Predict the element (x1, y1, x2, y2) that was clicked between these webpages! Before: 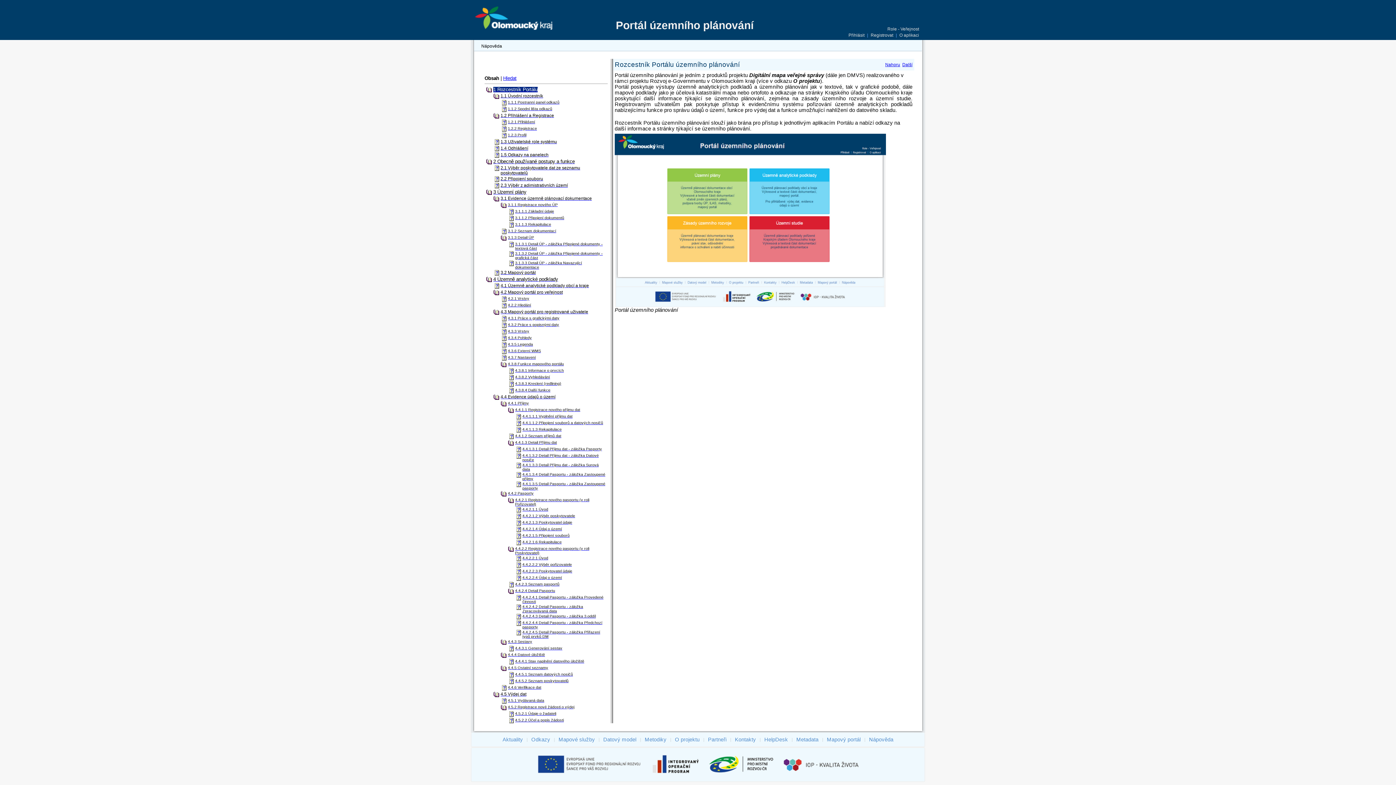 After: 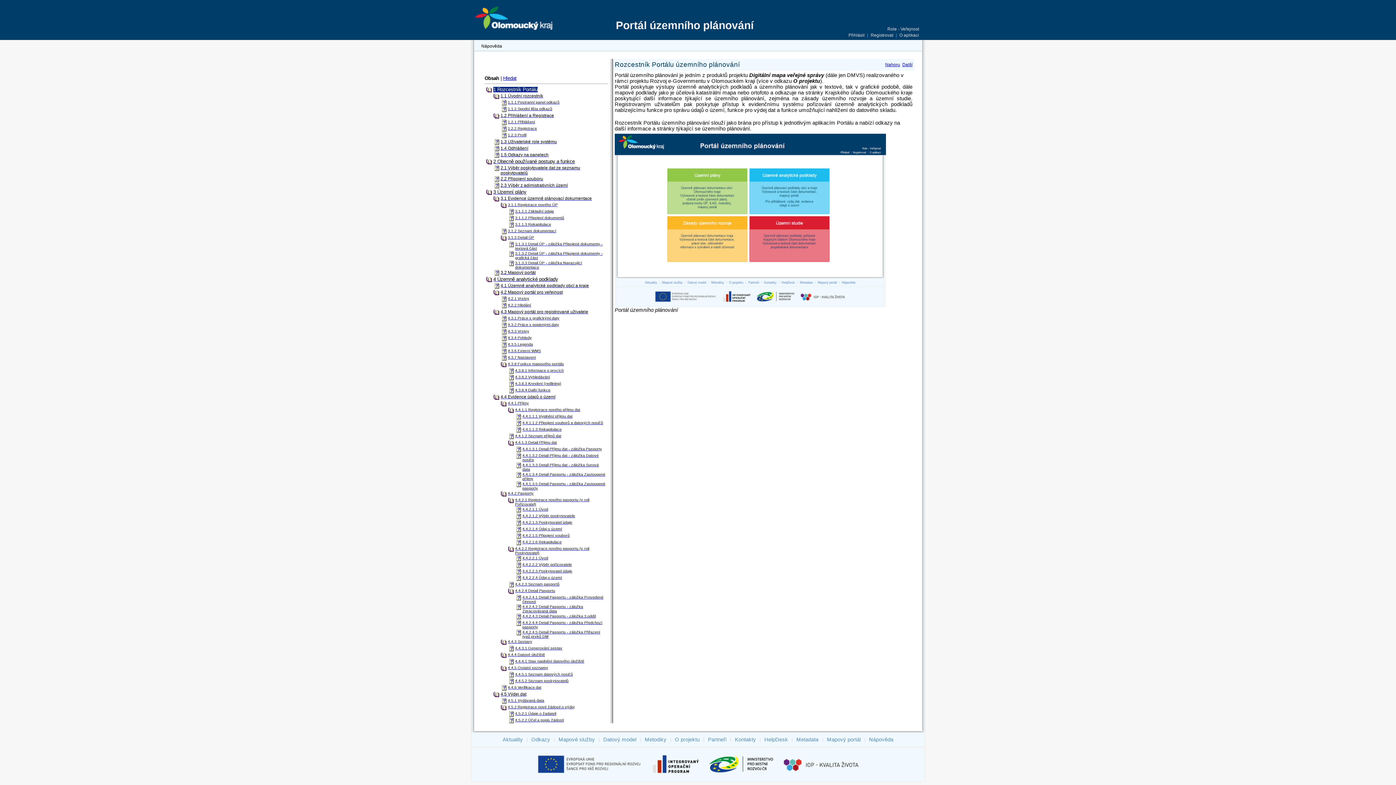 Action: label: Nápověda bbox: (481, 43, 502, 48)